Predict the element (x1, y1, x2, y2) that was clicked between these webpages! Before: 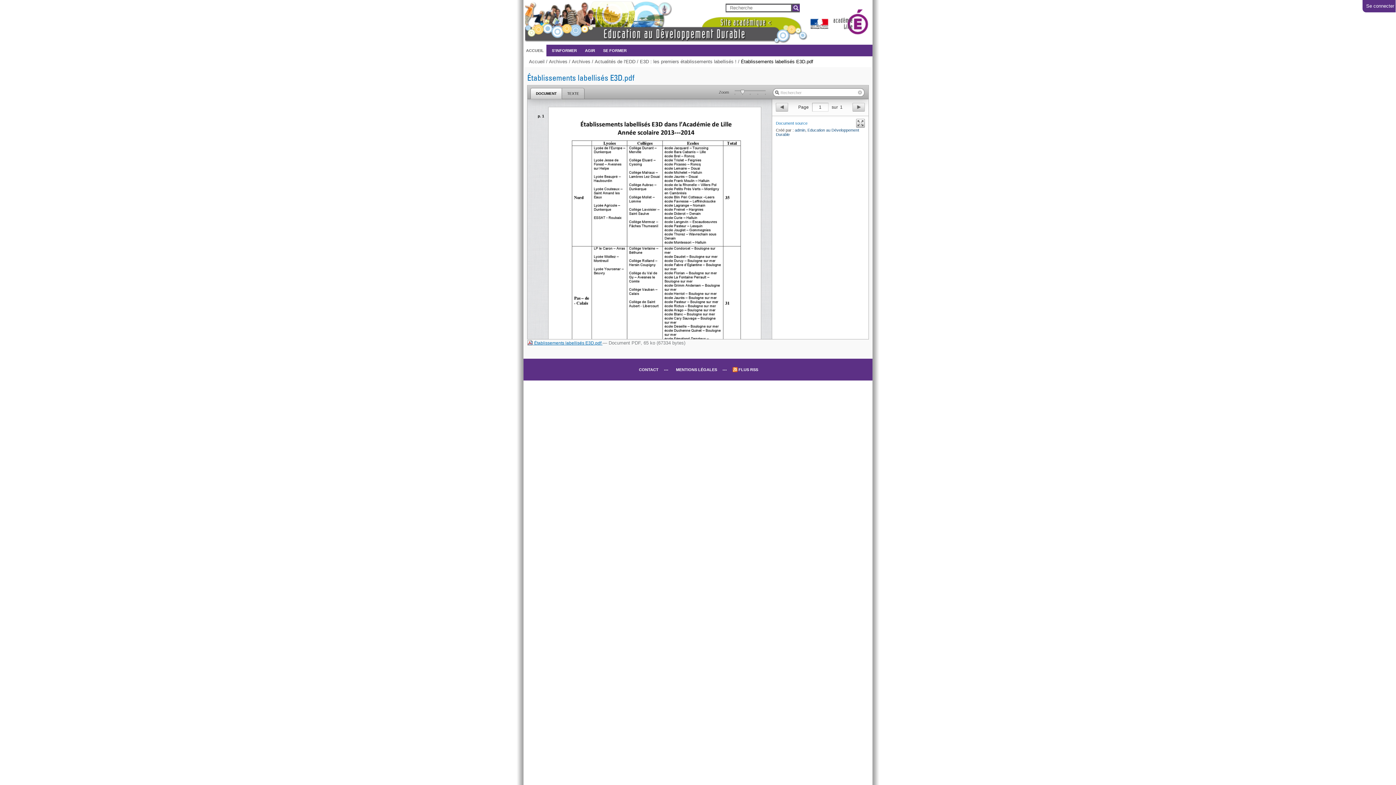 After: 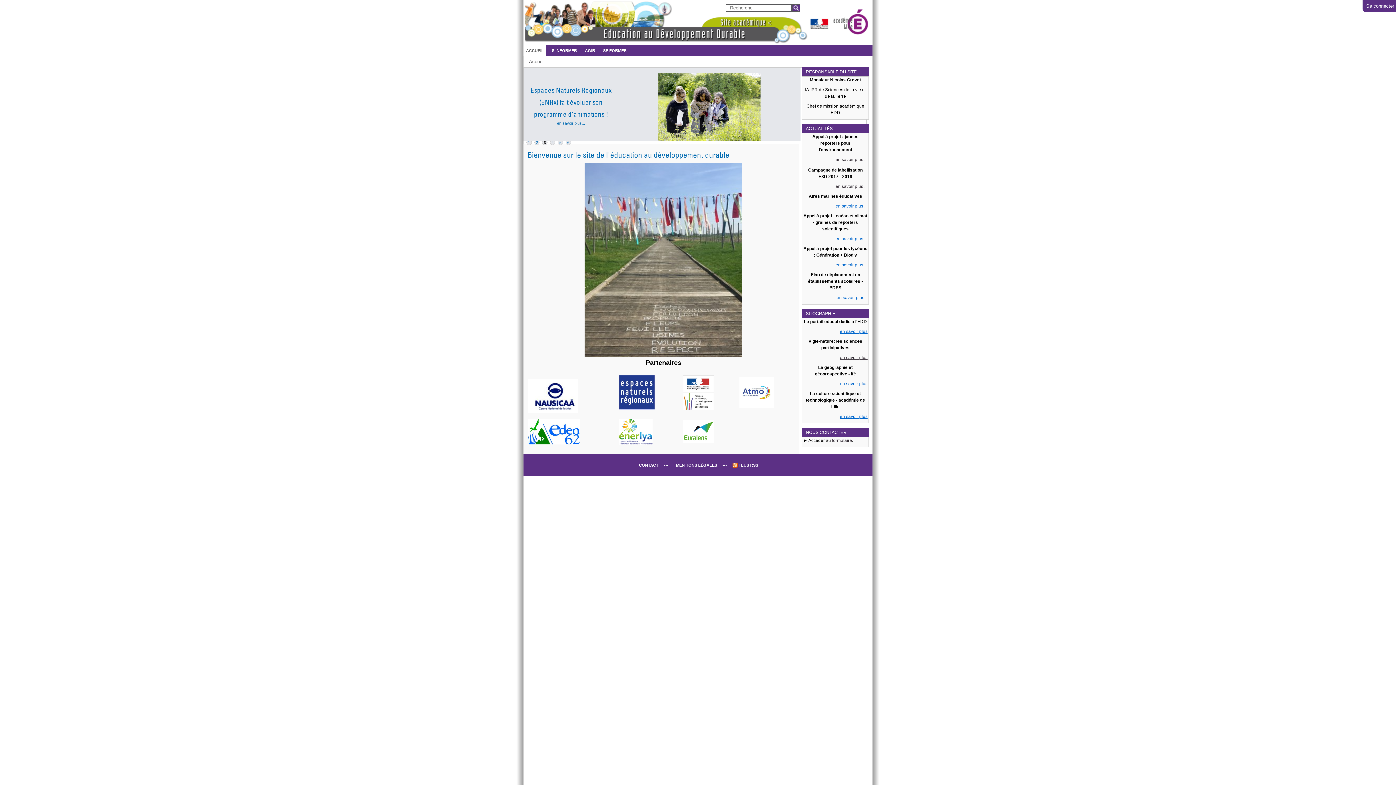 Action: label: ACCUEIL bbox: (523, 44, 546, 56)